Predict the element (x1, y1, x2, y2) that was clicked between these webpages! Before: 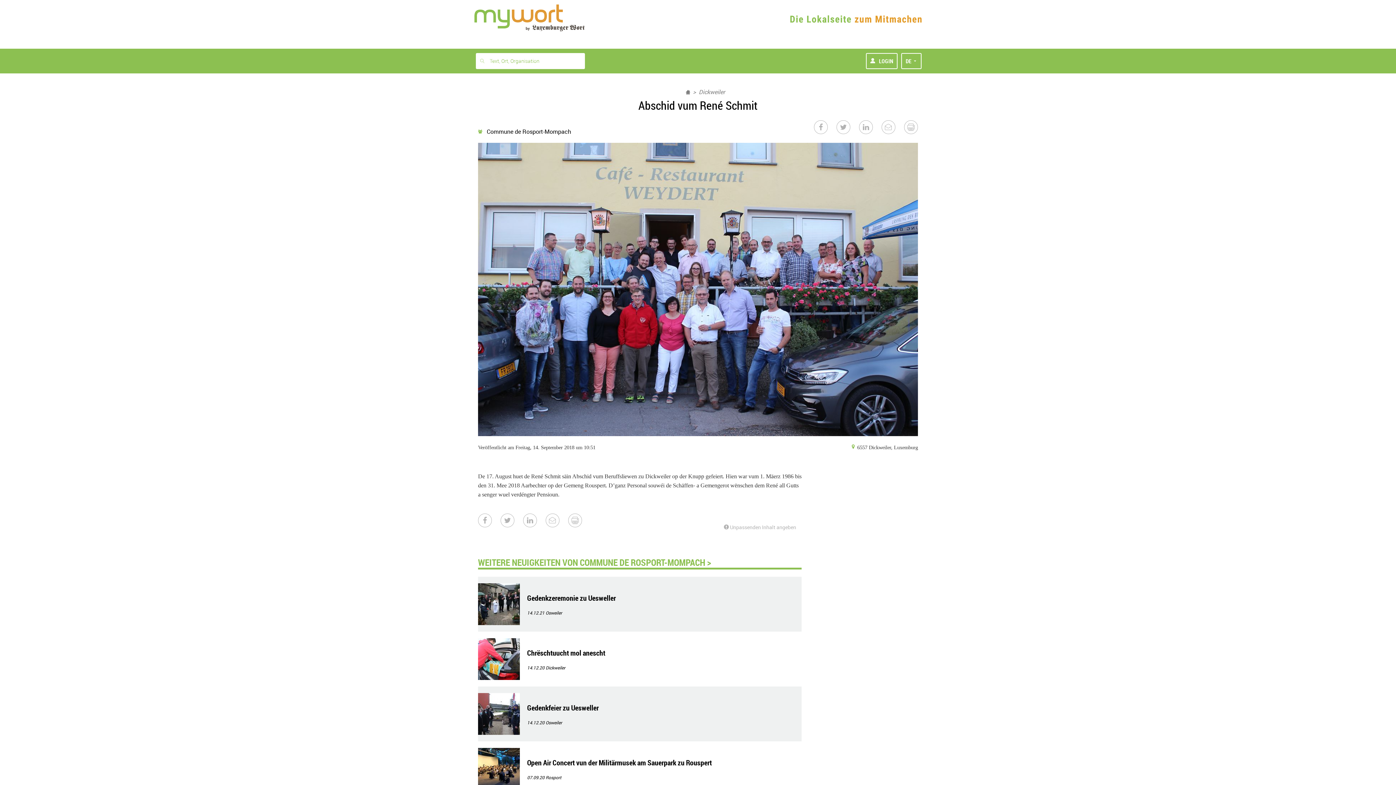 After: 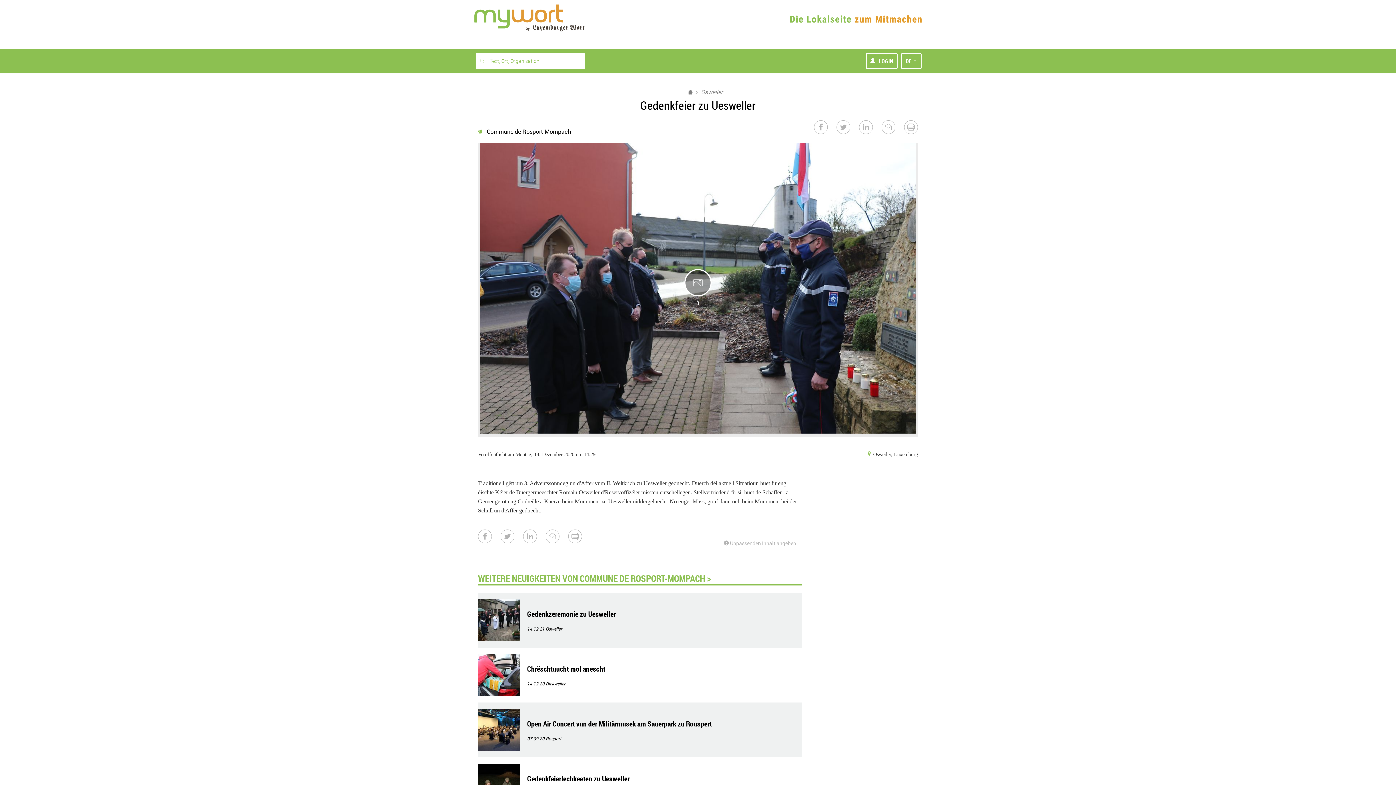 Action: label: Gedenkfeier zu Uesweller bbox: (527, 704, 598, 712)